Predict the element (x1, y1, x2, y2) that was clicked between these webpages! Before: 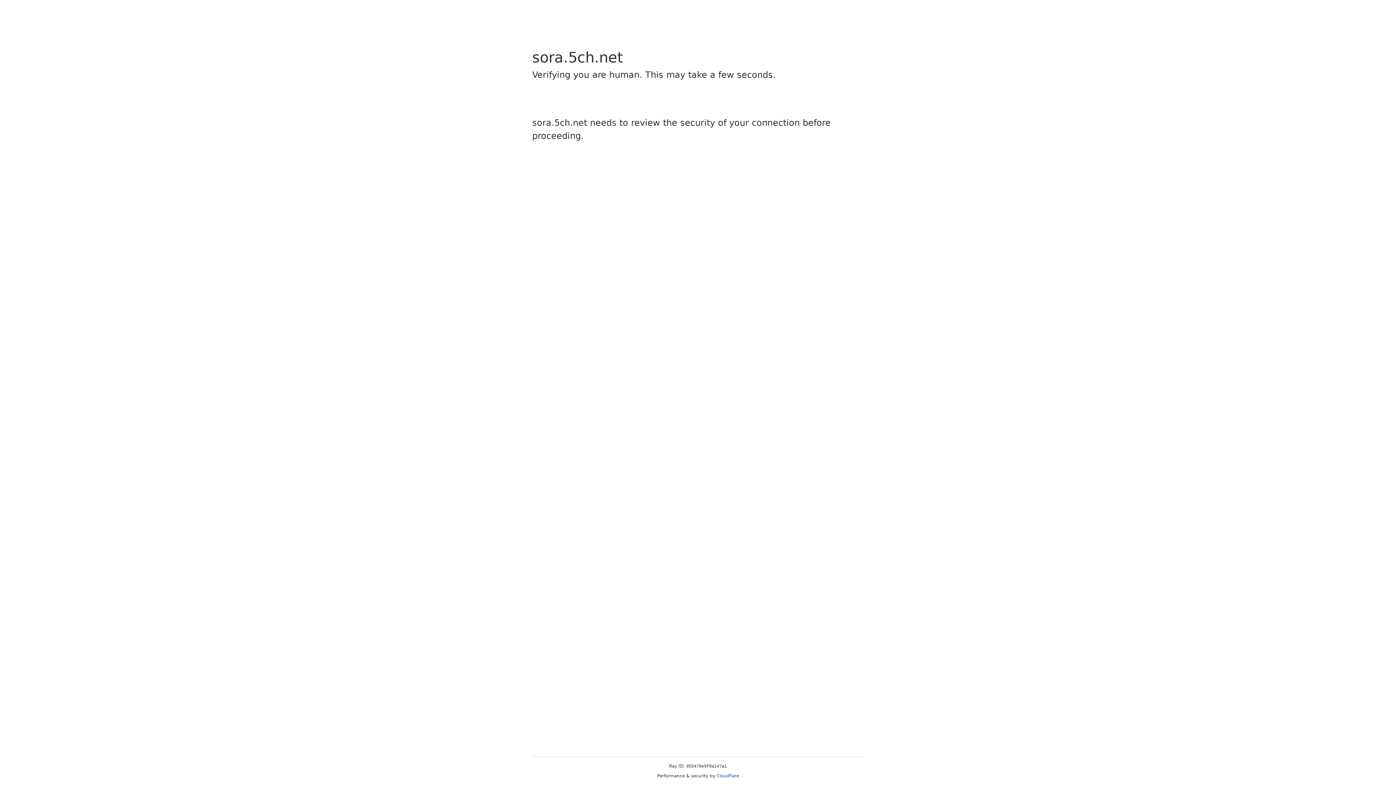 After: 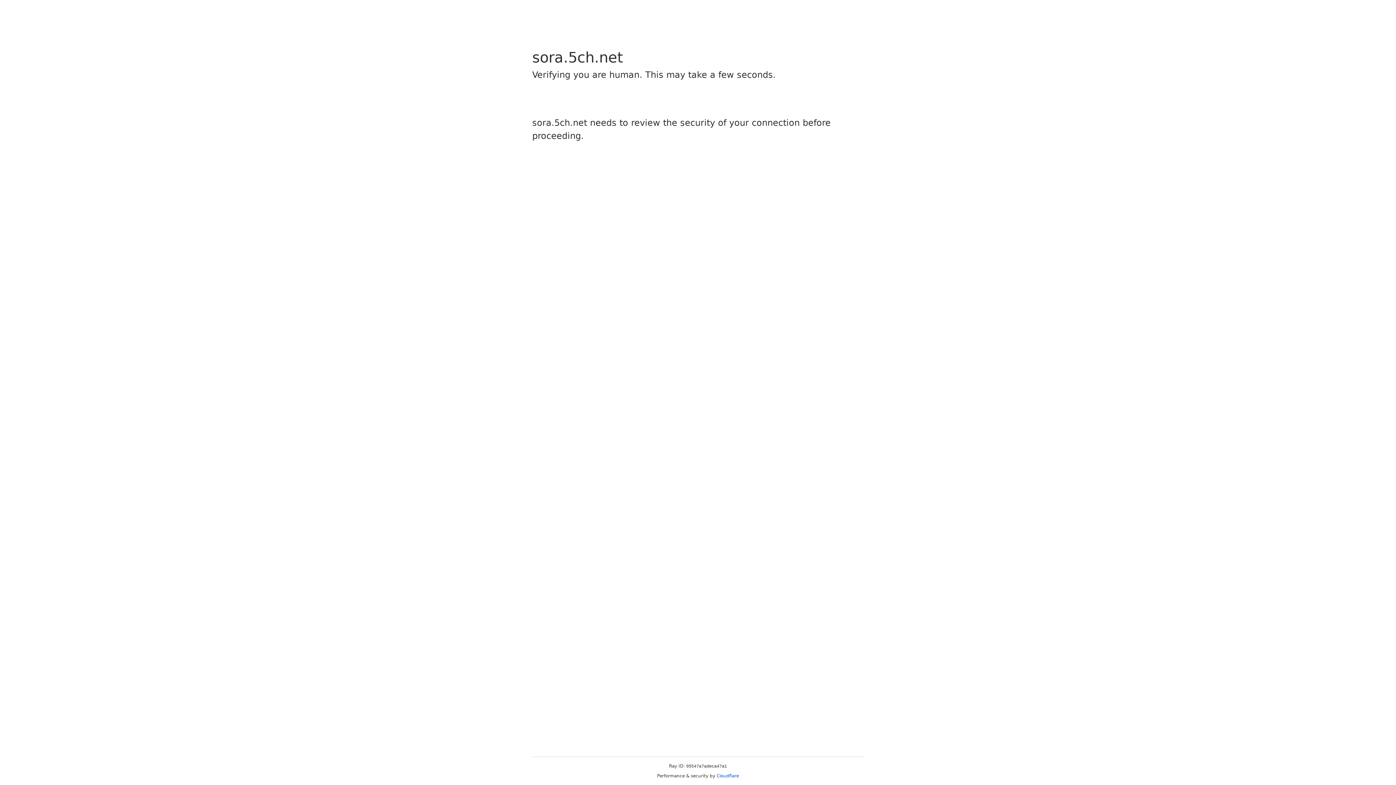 Action: bbox: (716, 773, 739, 778) label: Cloudflare